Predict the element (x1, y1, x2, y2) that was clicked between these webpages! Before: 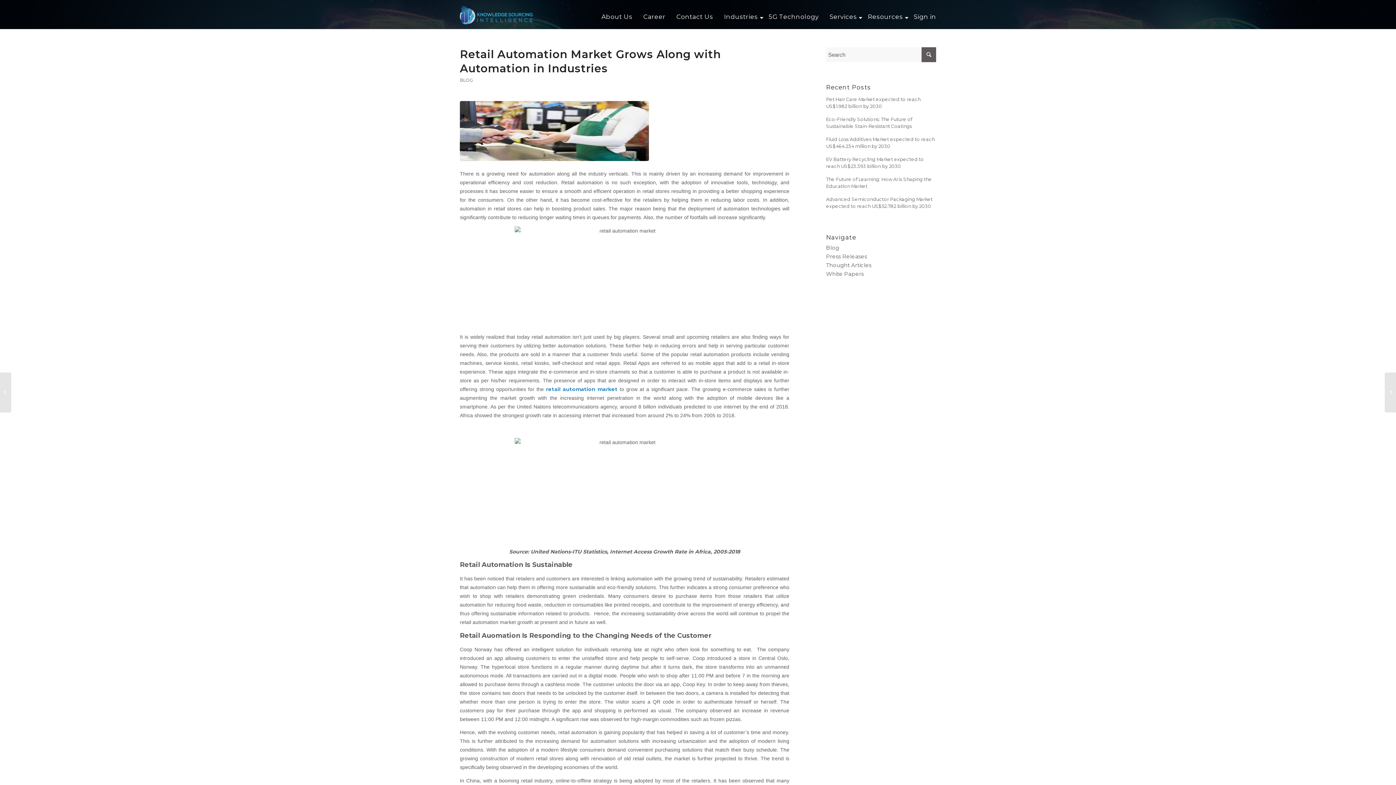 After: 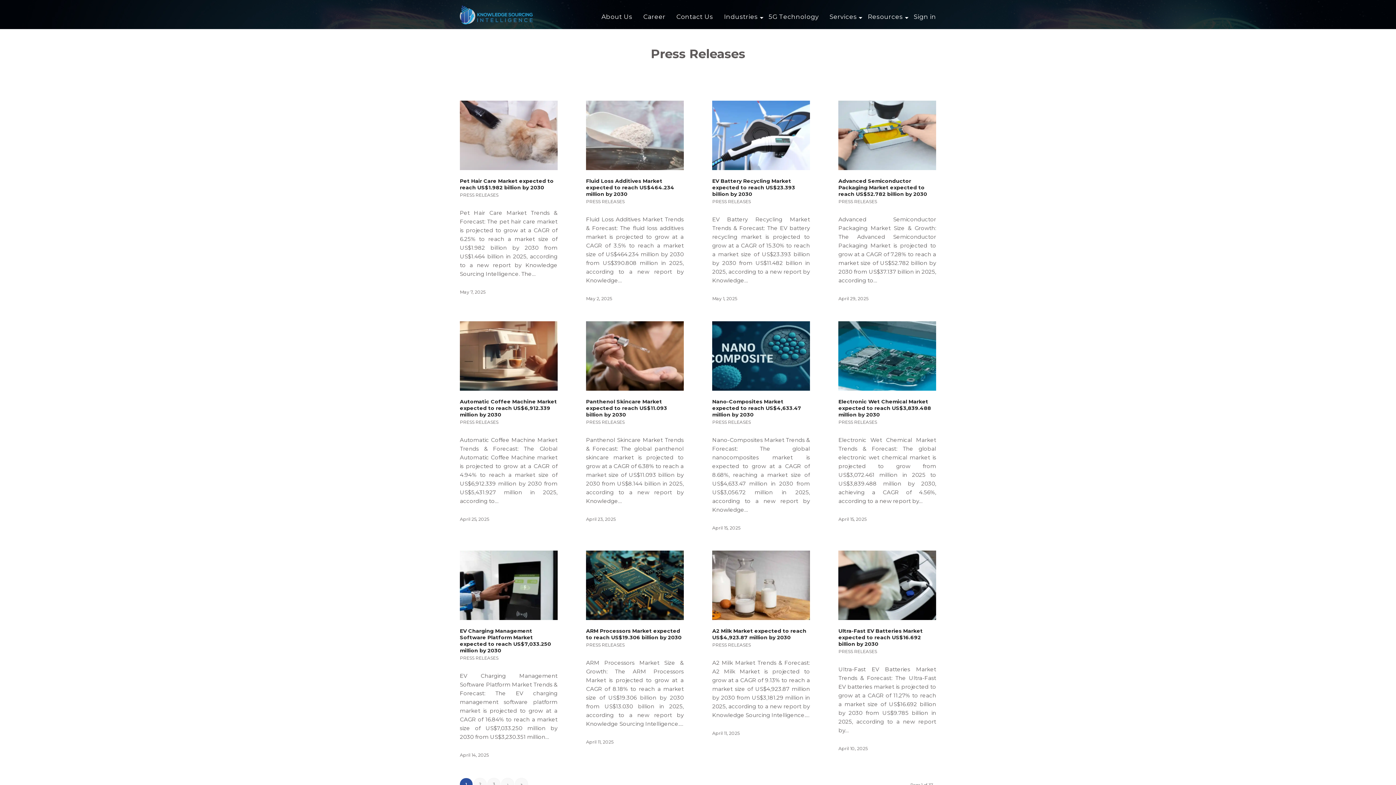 Action: bbox: (826, 253, 867, 260) label: Press Releases